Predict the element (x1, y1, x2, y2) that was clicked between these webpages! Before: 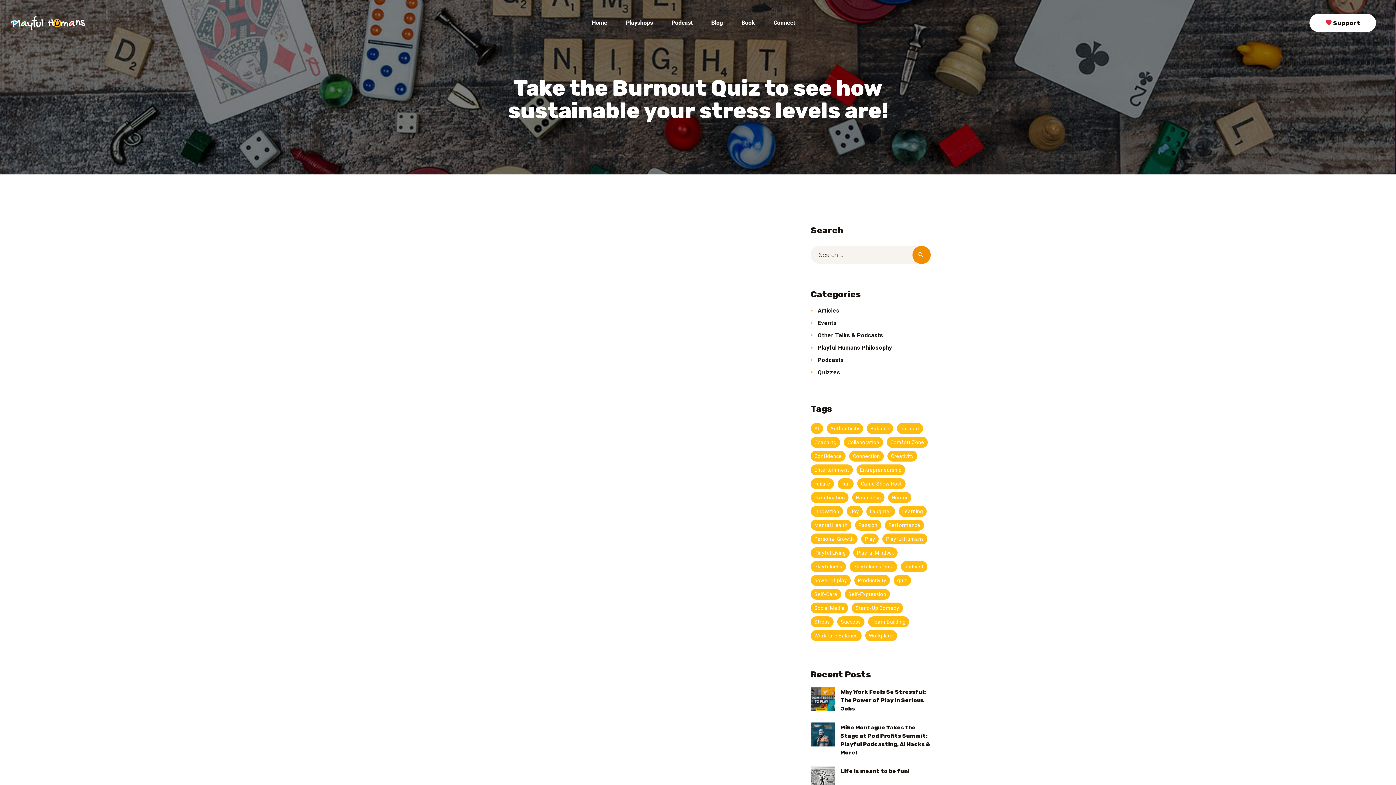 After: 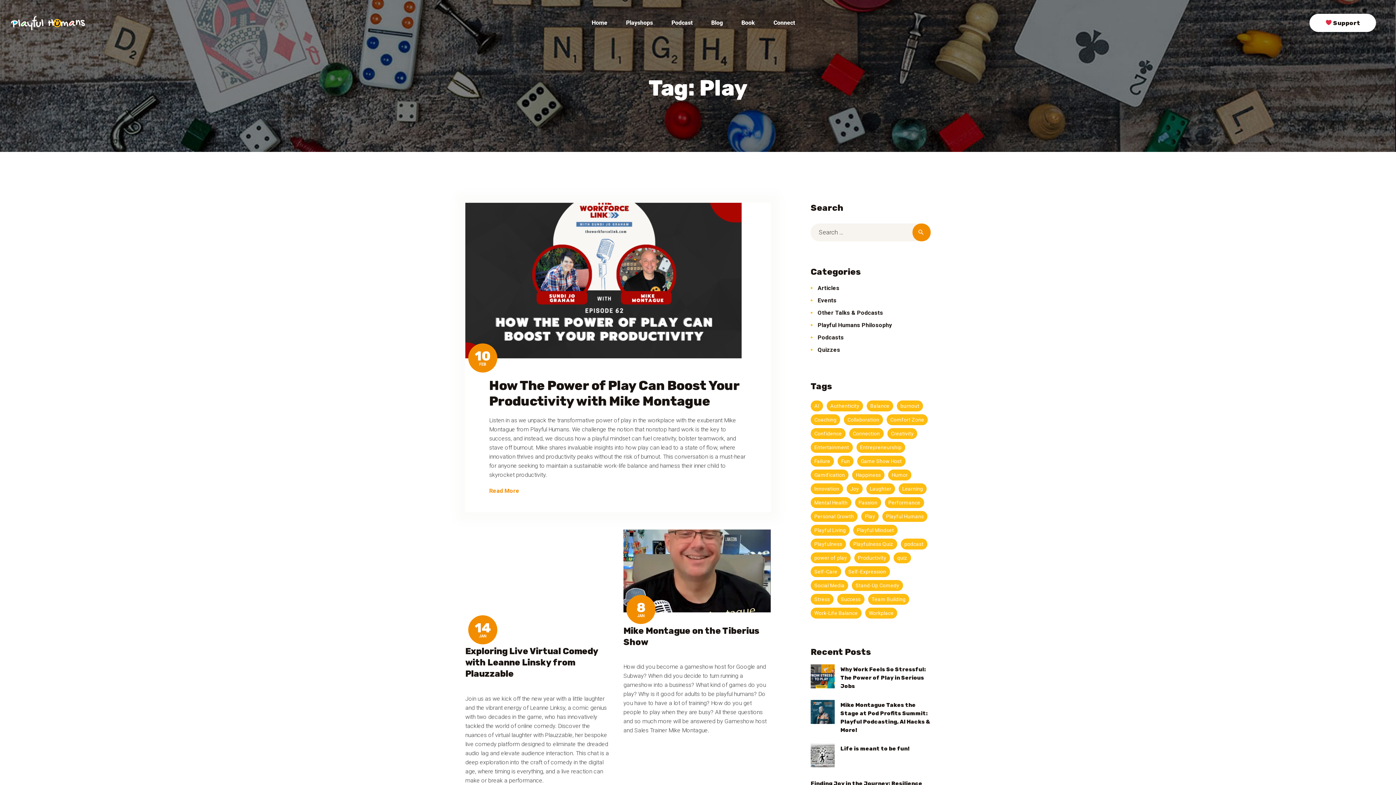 Action: bbox: (861, 533, 879, 544) label: Play (13 items)